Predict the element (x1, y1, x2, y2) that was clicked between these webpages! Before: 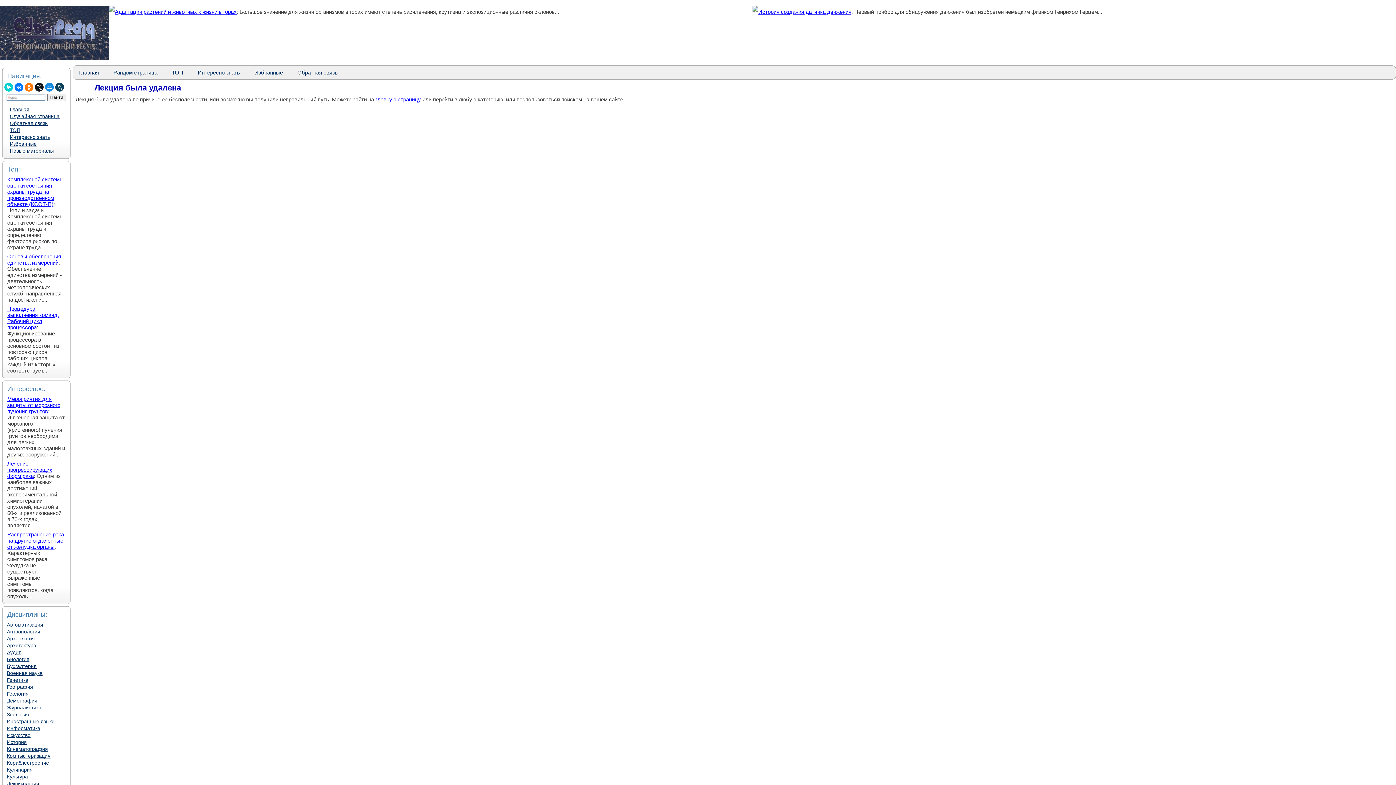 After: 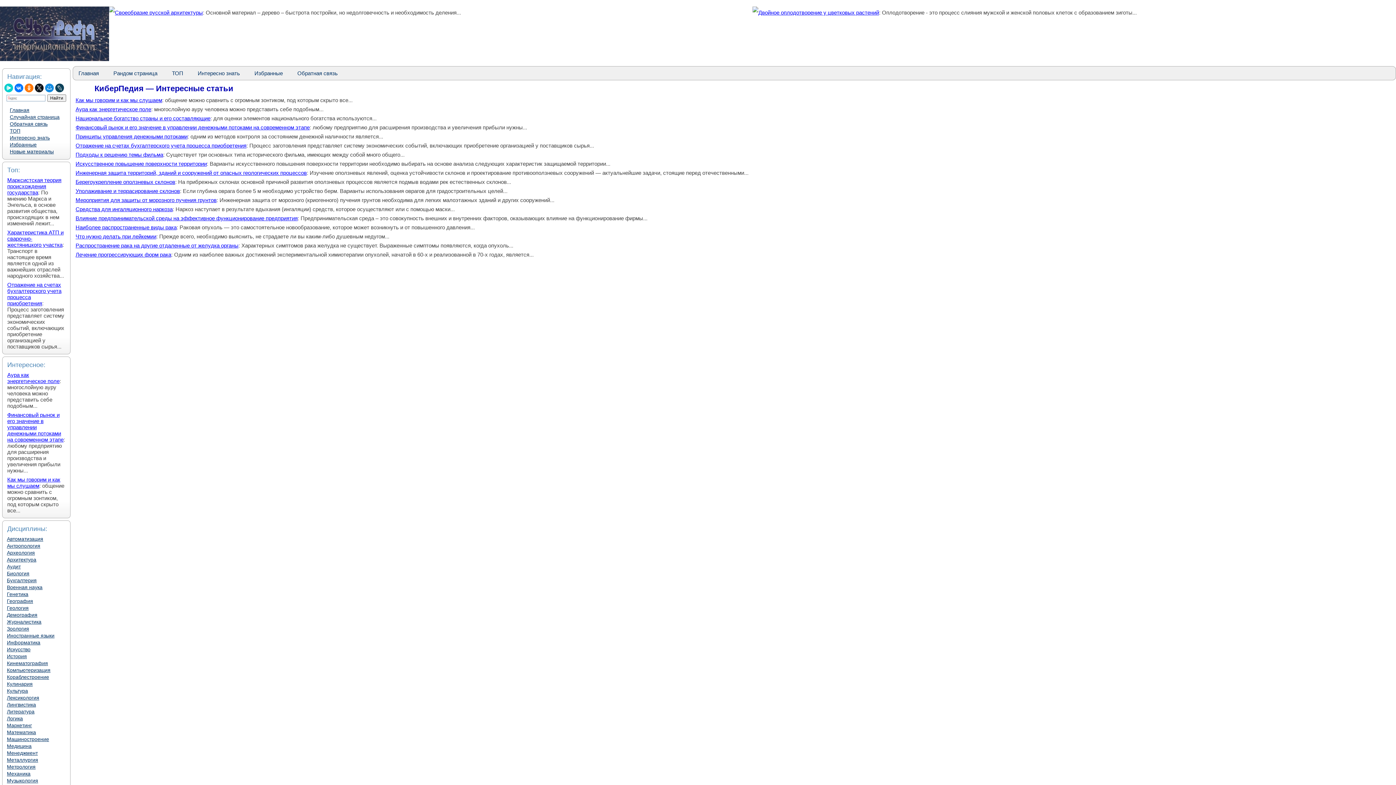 Action: label: Интересно знать bbox: (192, 65, 245, 79)